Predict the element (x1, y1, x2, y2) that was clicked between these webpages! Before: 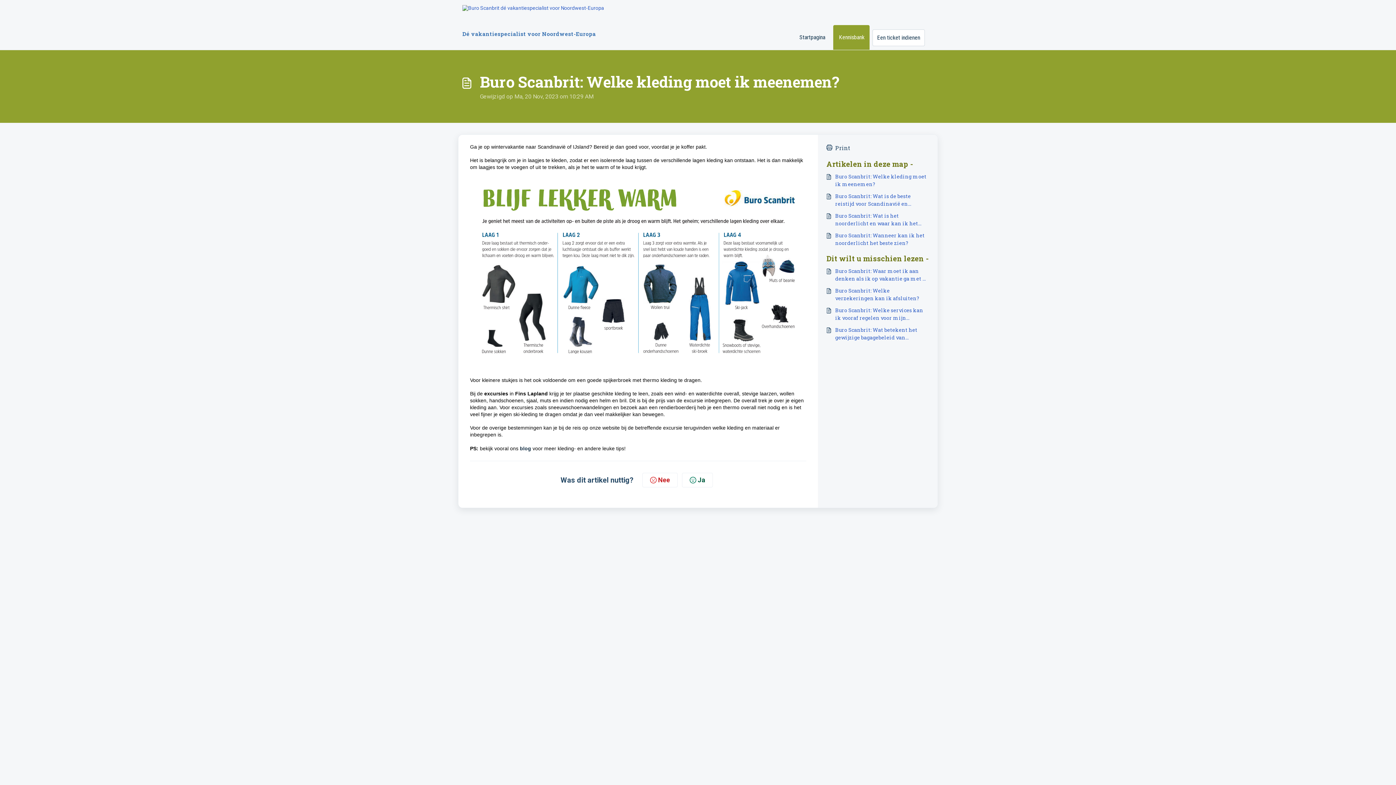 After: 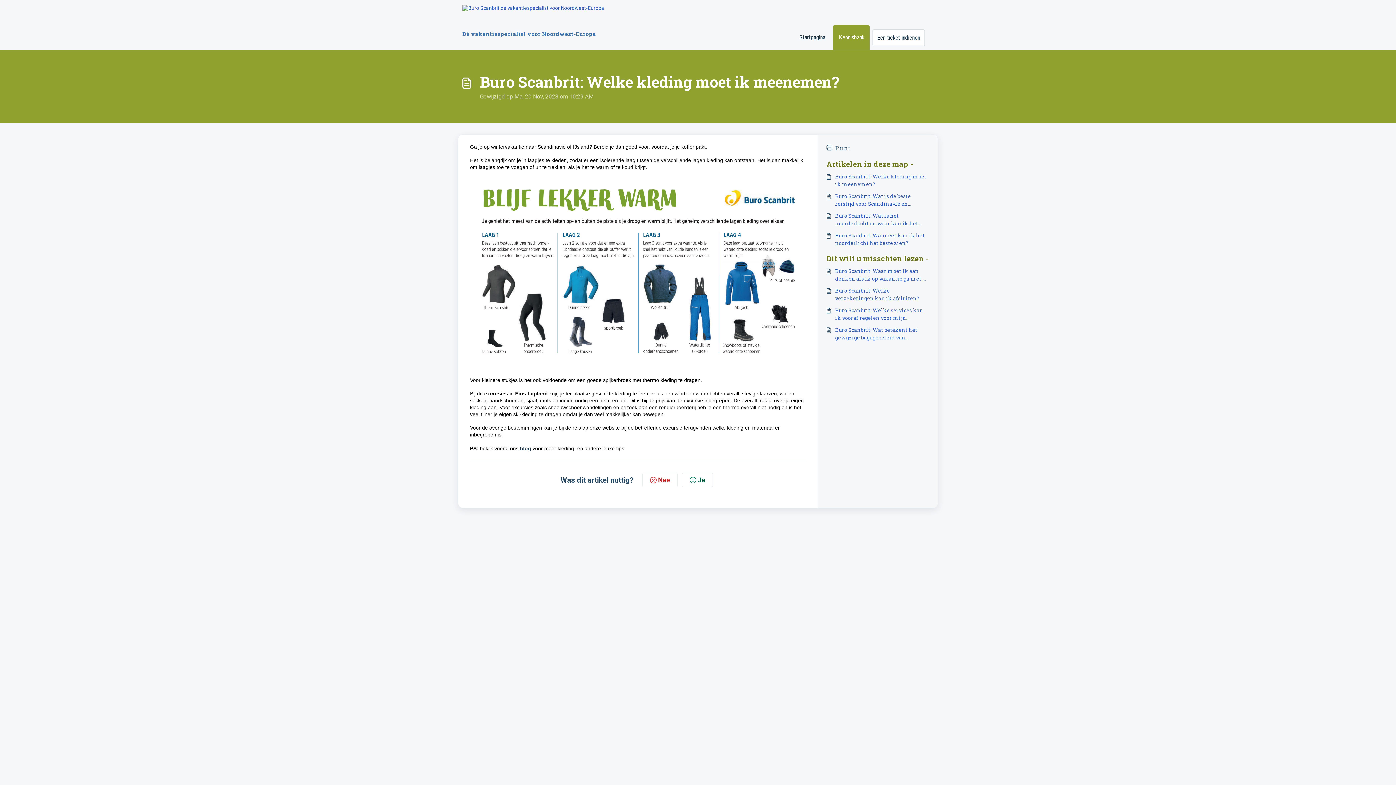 Action: bbox: (826, 172, 929, 188) label: Buro Scanbrit: Welke kleding moet ik meenemen?